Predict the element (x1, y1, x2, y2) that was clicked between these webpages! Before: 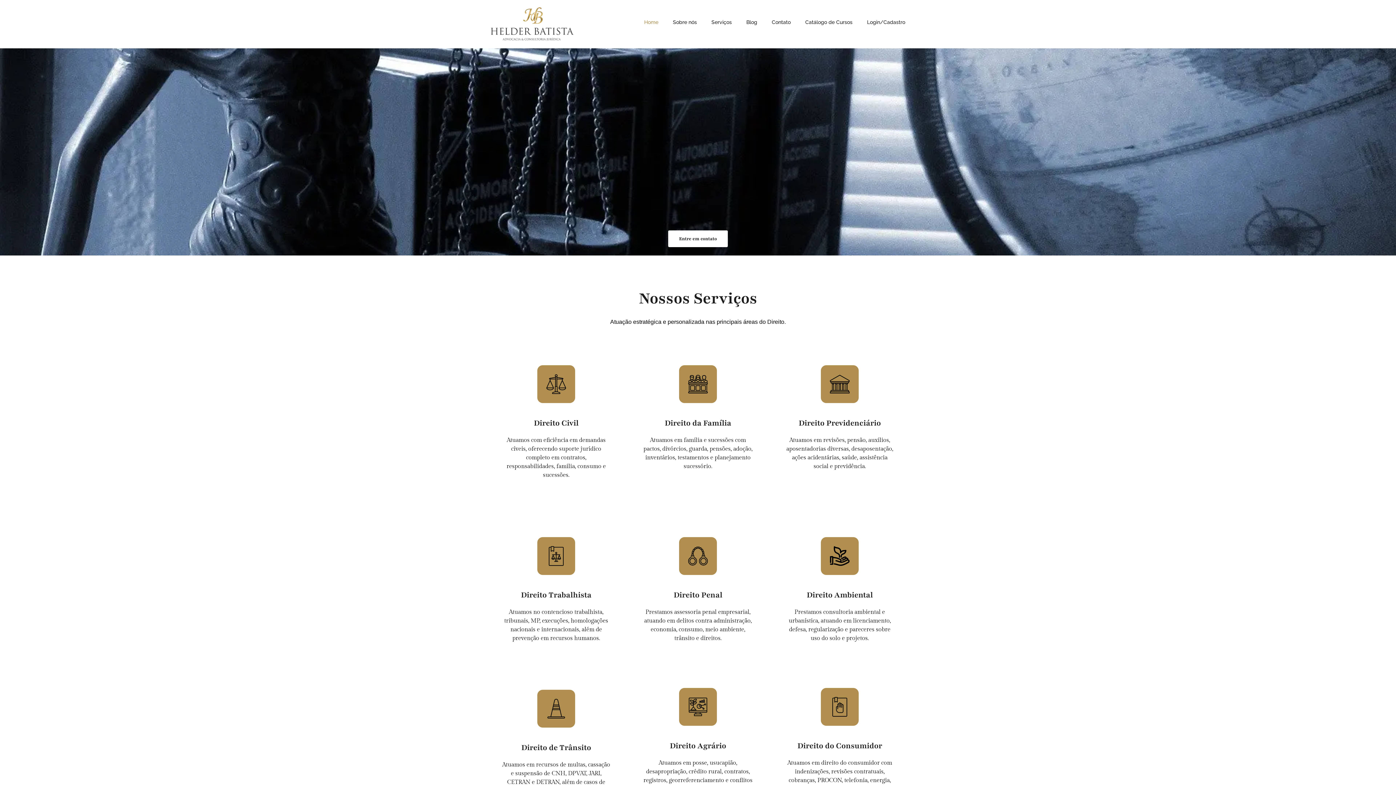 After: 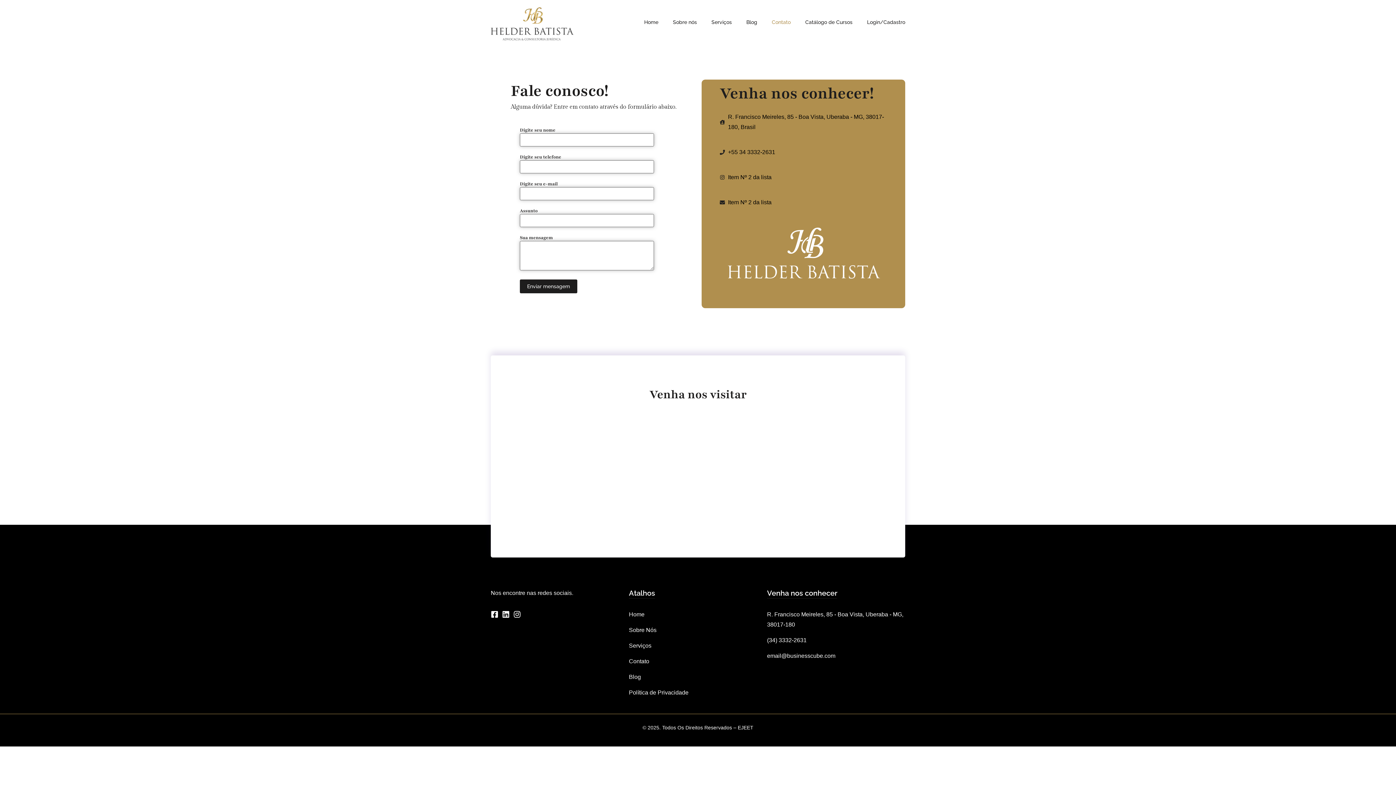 Action: label: Entre em contato bbox: (668, 230, 728, 247)